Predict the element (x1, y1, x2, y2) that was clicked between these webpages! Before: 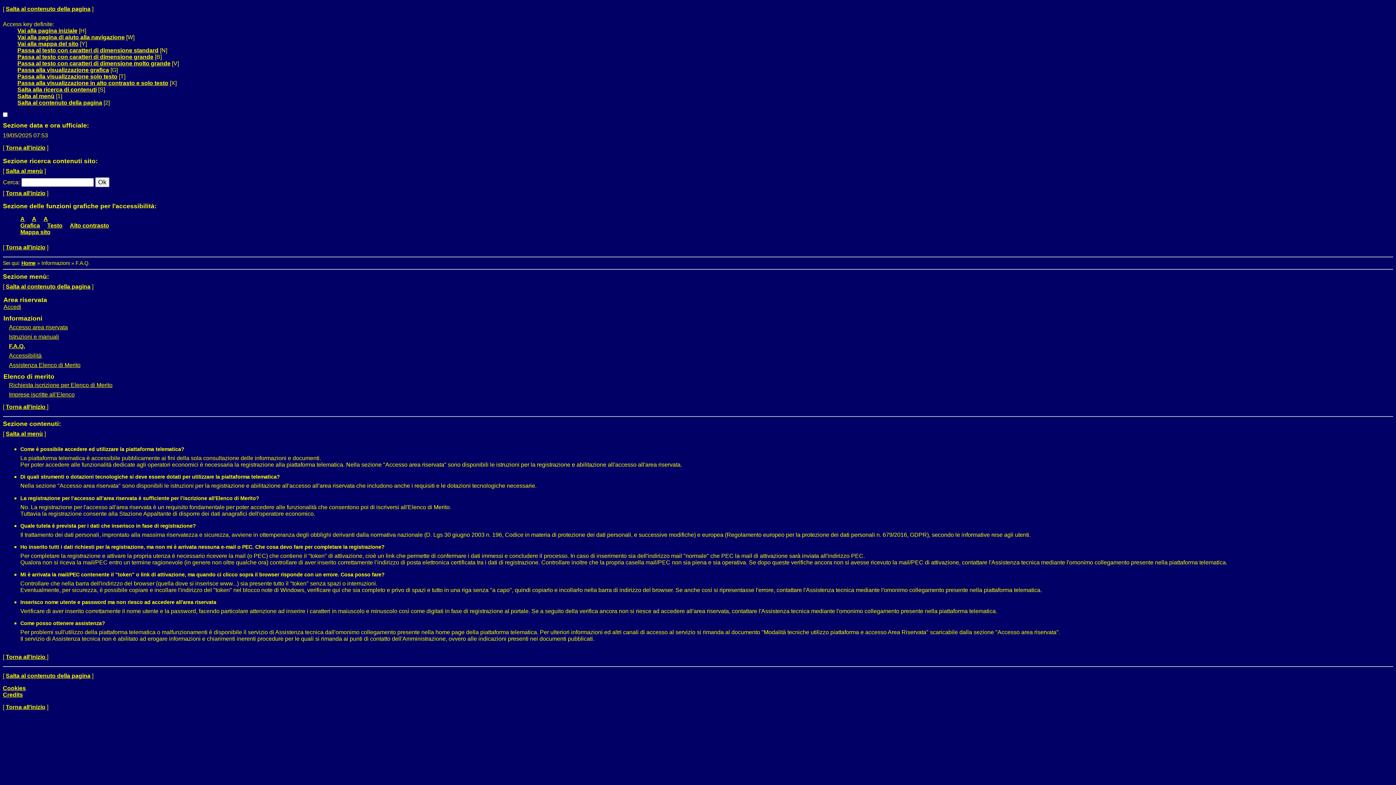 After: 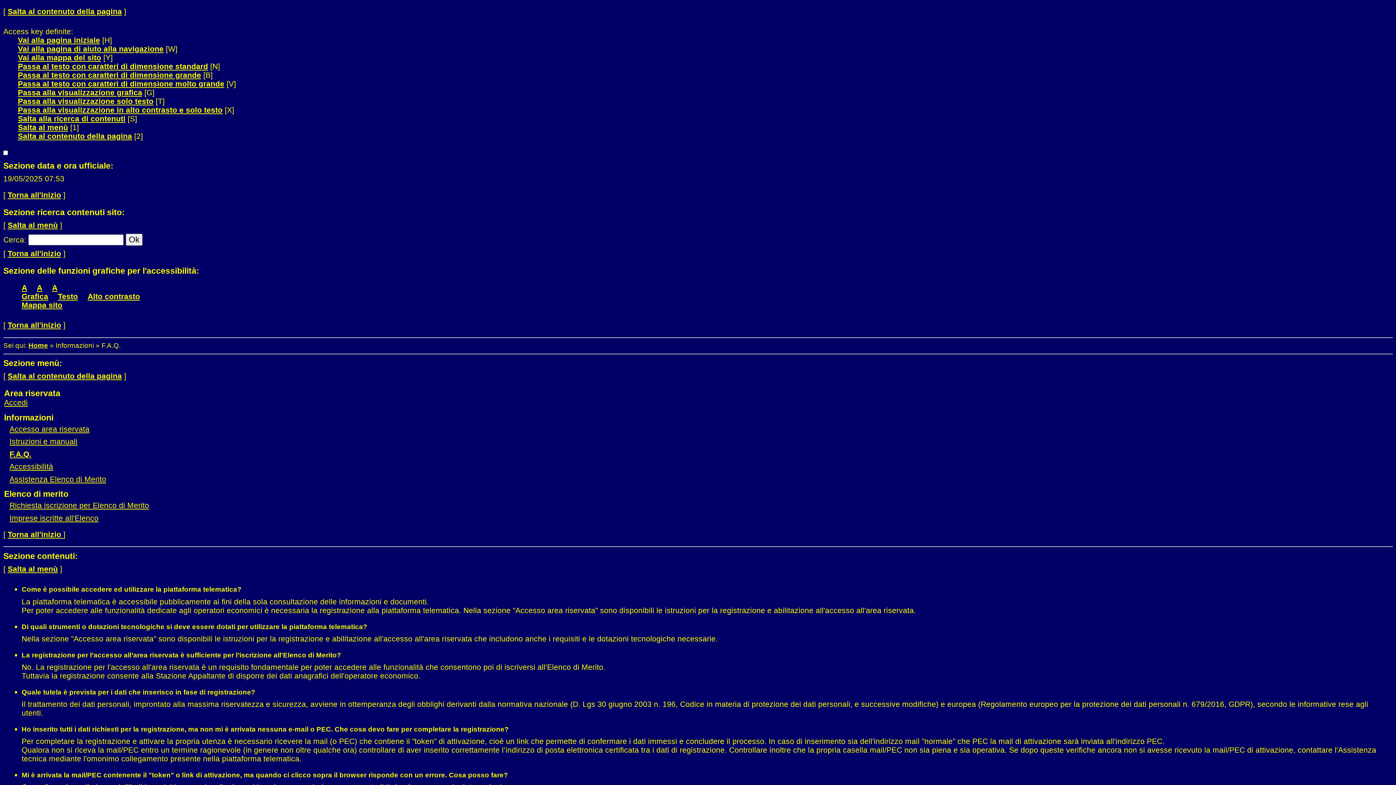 Action: label: A bbox: (32, 216, 36, 222)